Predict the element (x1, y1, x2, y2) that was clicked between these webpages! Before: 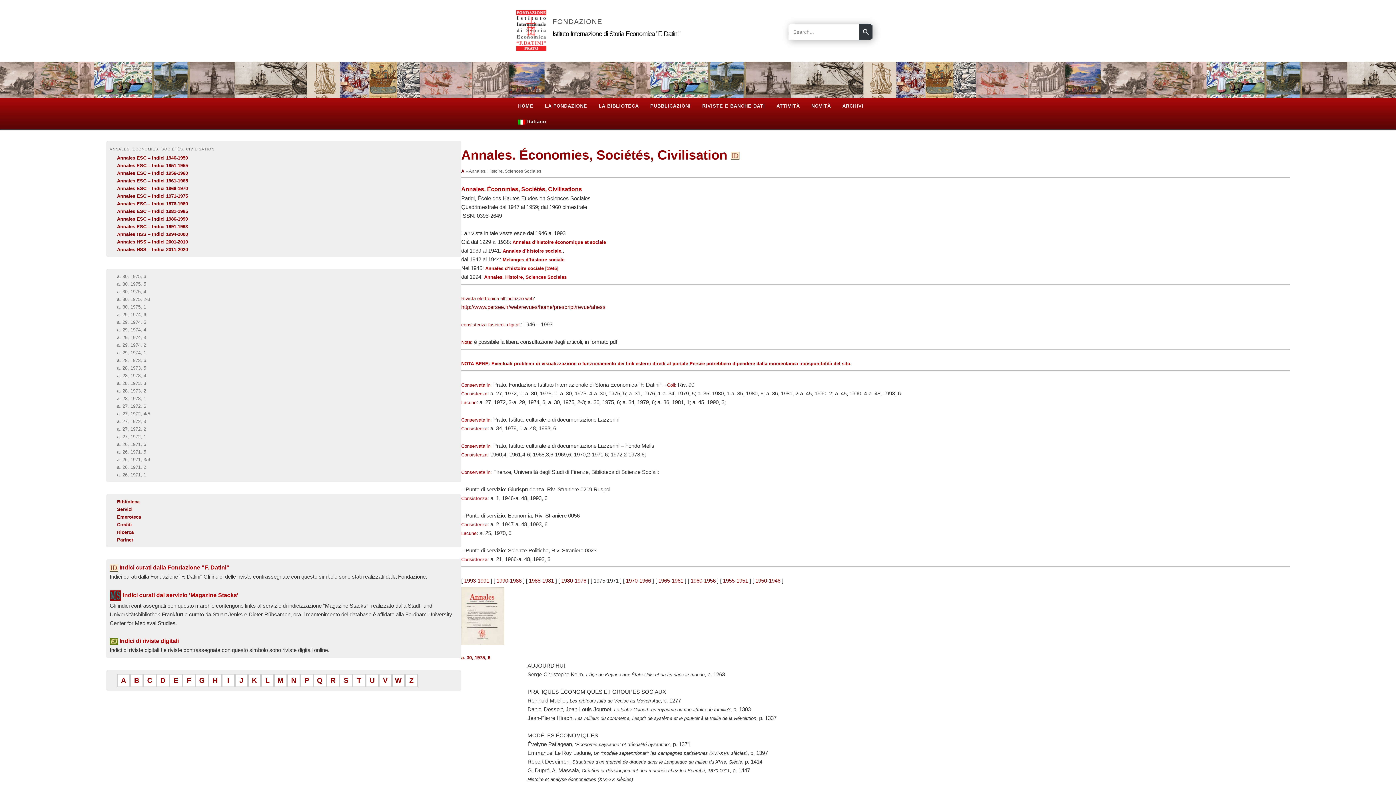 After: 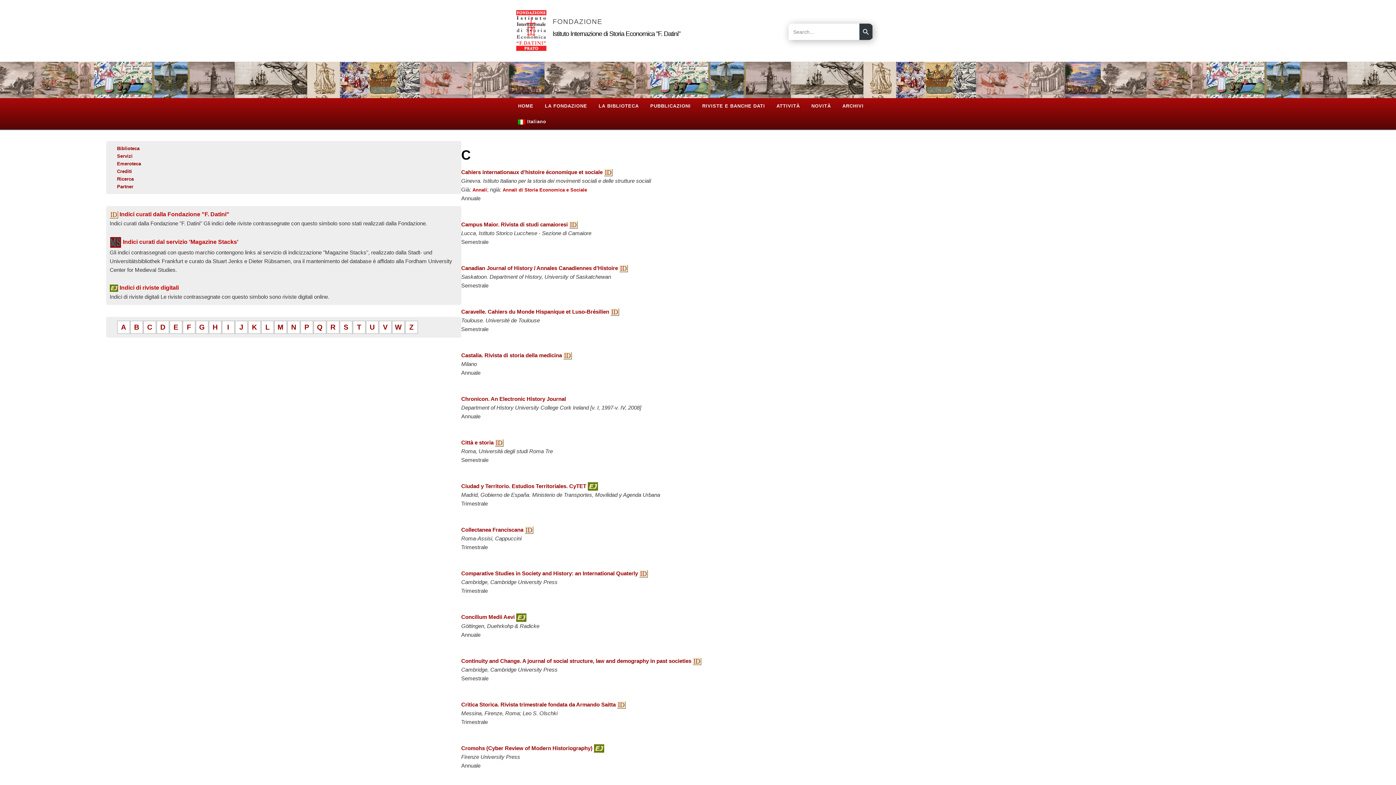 Action: bbox: (143, 674, 156, 687) label: C